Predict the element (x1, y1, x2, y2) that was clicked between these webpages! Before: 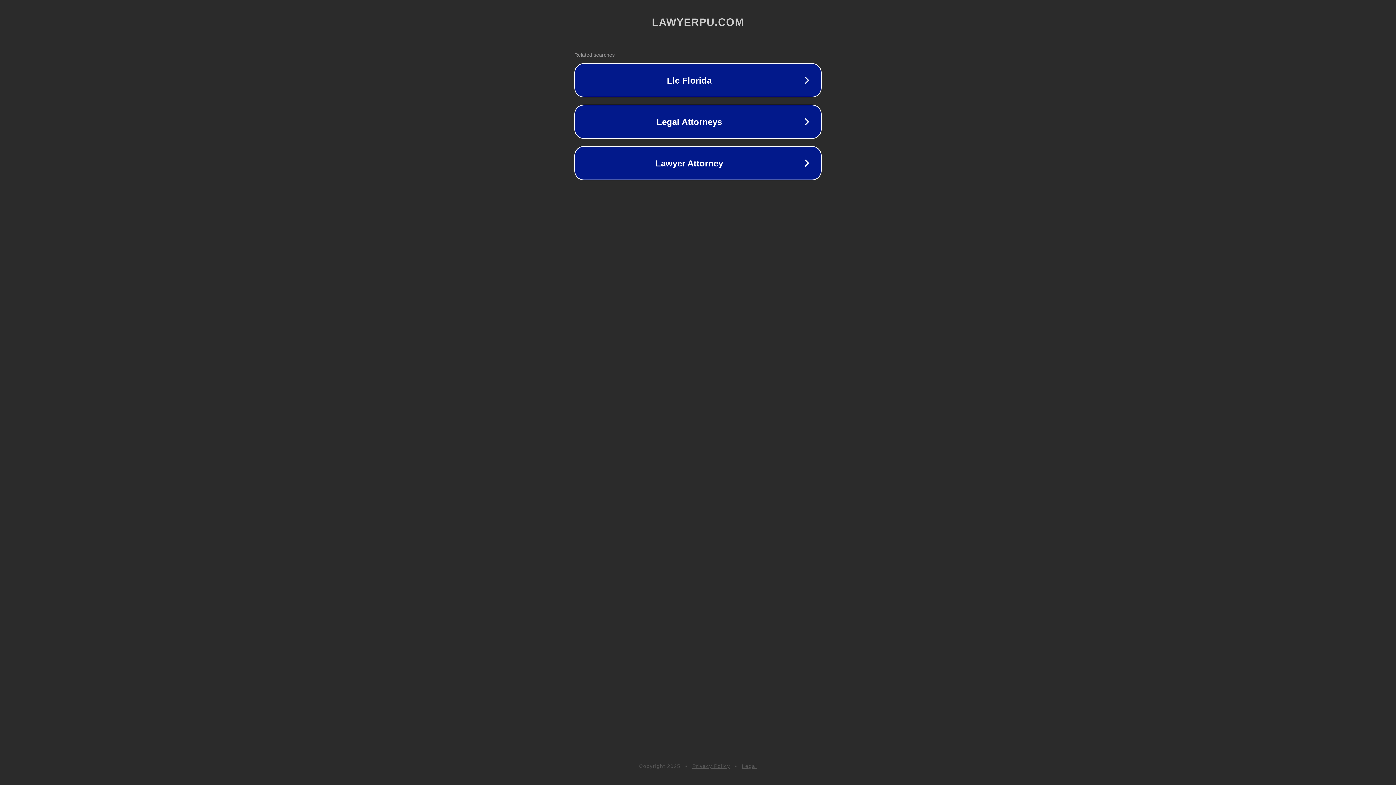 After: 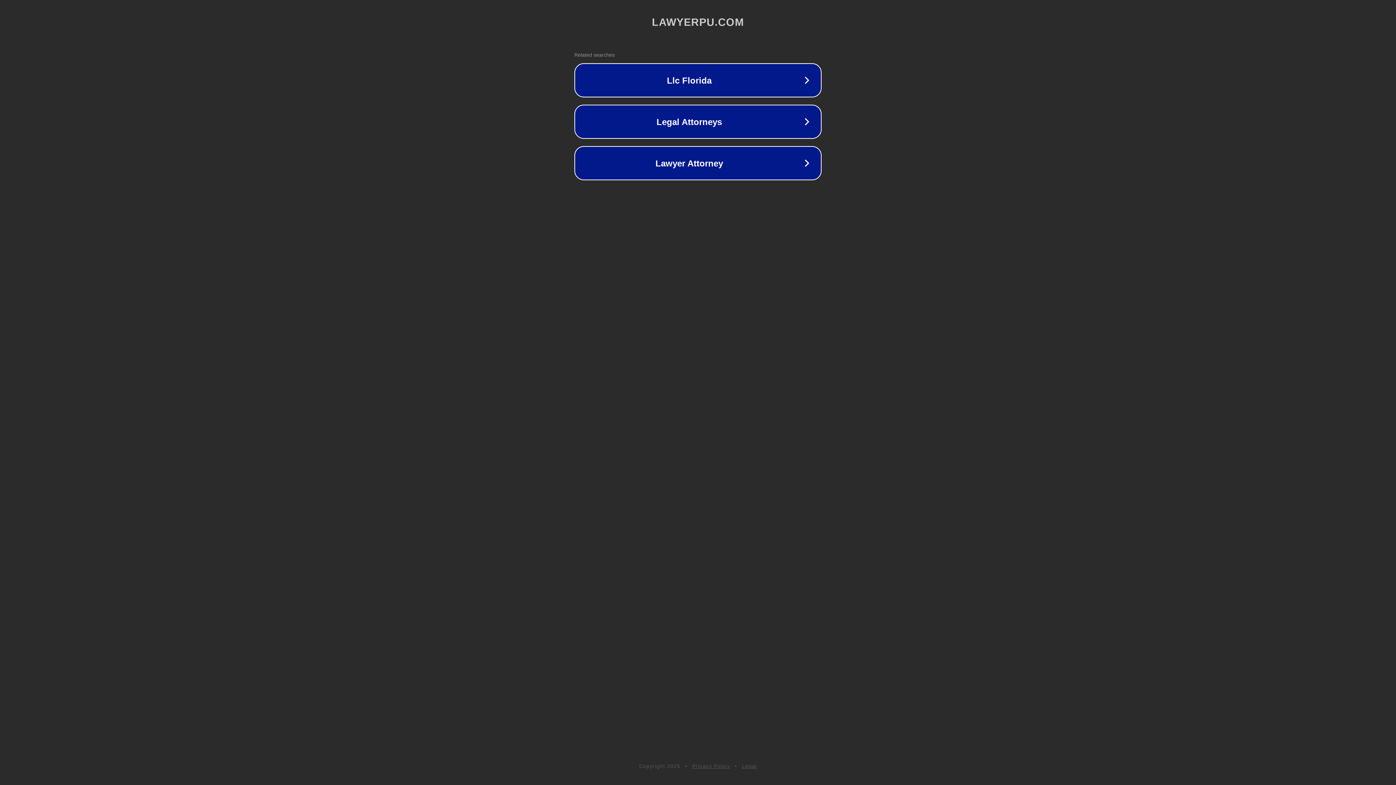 Action: bbox: (742, 763, 757, 769) label: Legal